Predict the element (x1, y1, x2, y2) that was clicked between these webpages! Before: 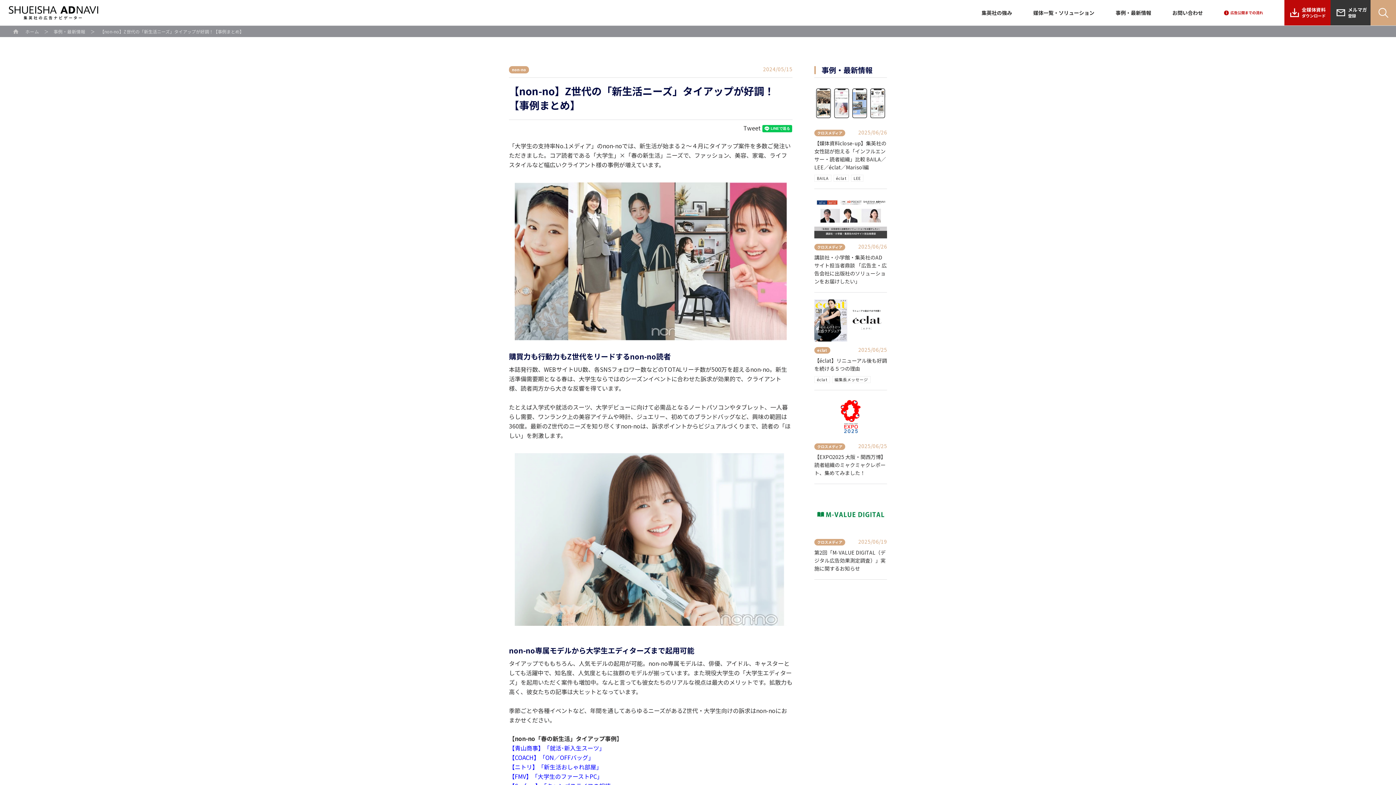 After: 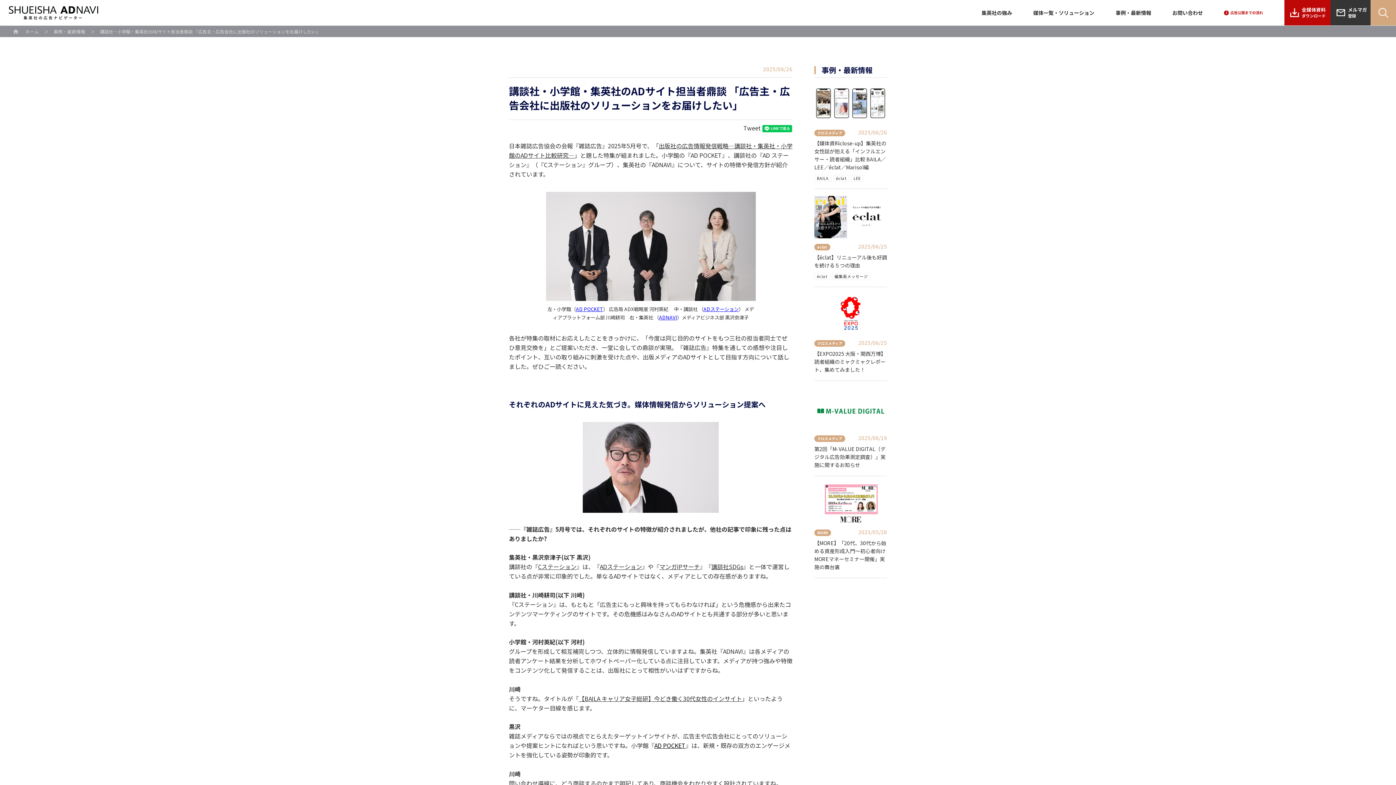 Action: bbox: (814, 196, 887, 238)